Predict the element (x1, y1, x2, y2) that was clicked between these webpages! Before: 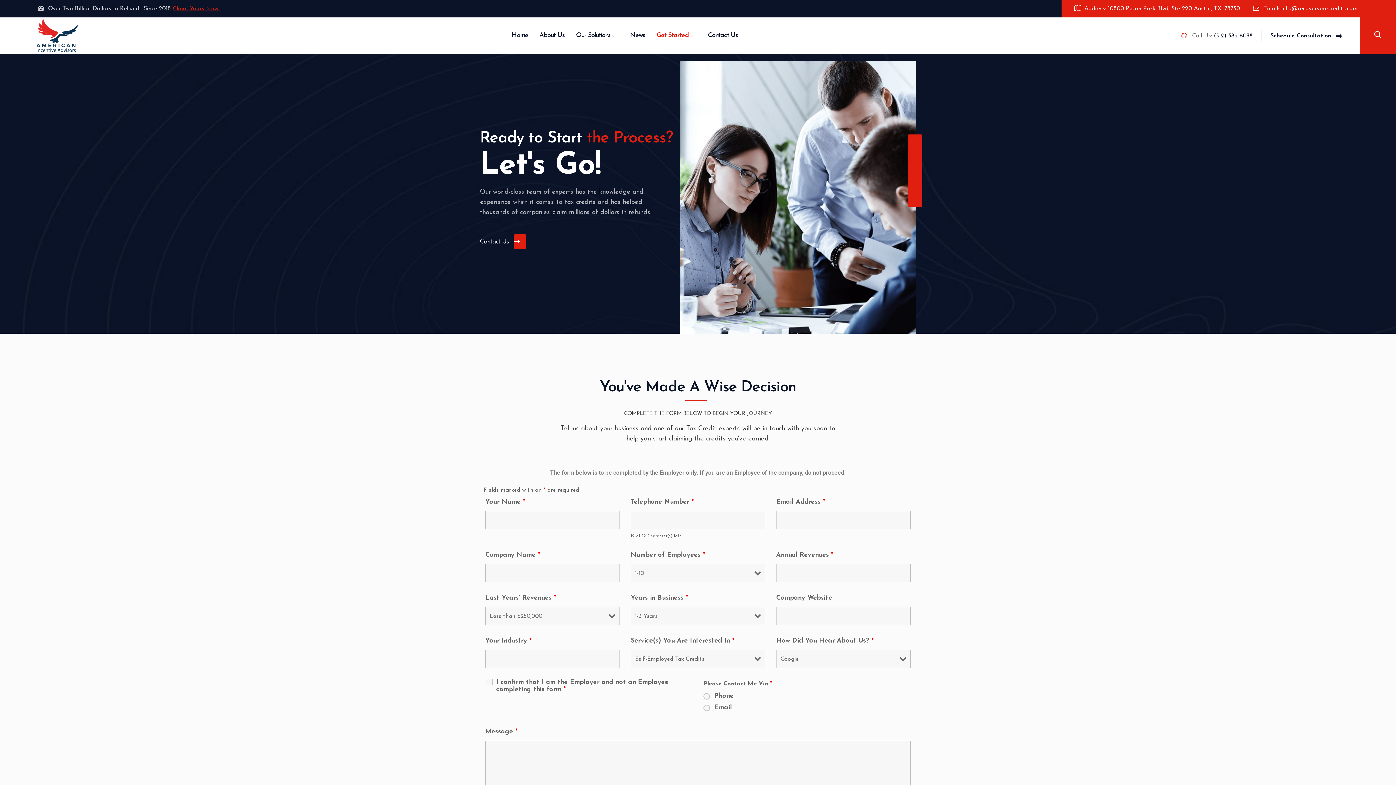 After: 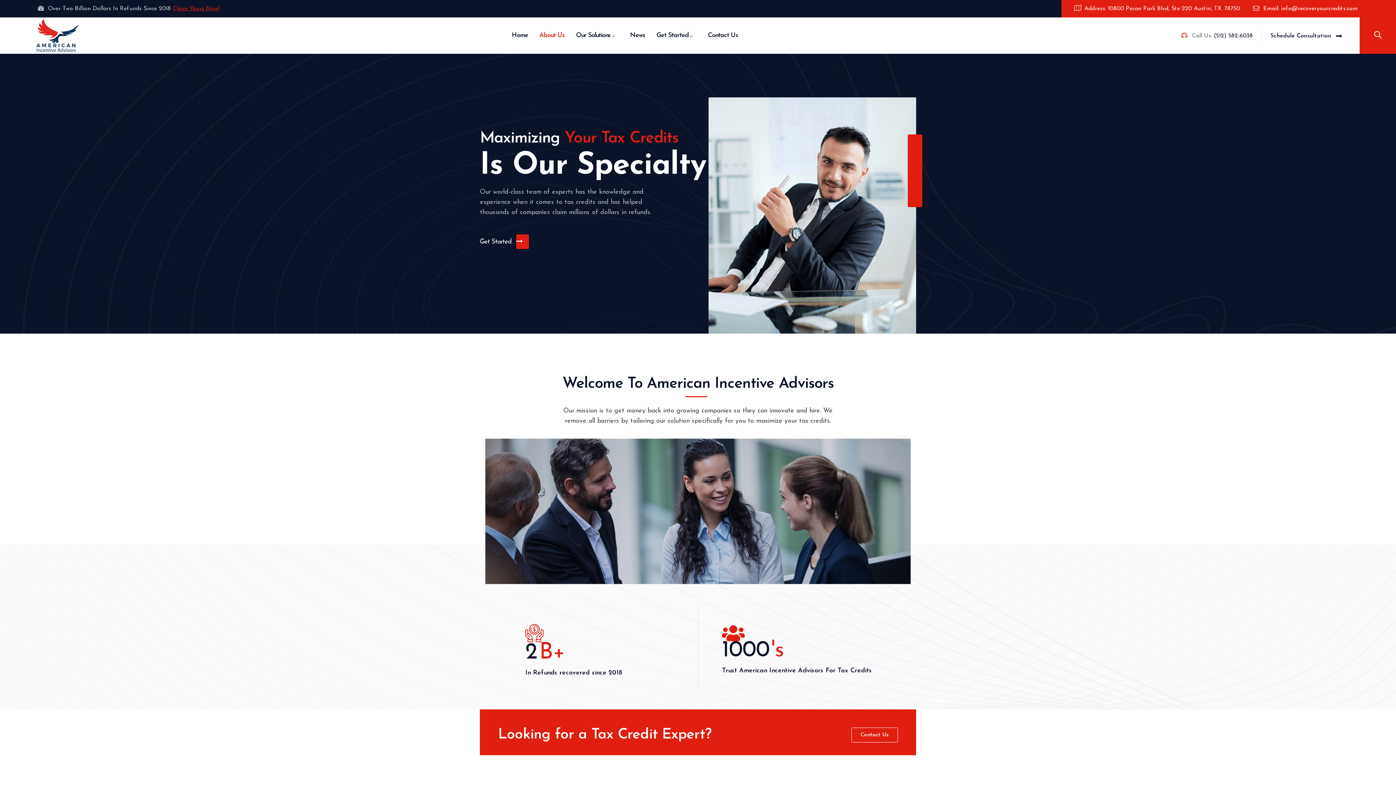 Action: bbox: (534, 17, 569, 53) label: About Us